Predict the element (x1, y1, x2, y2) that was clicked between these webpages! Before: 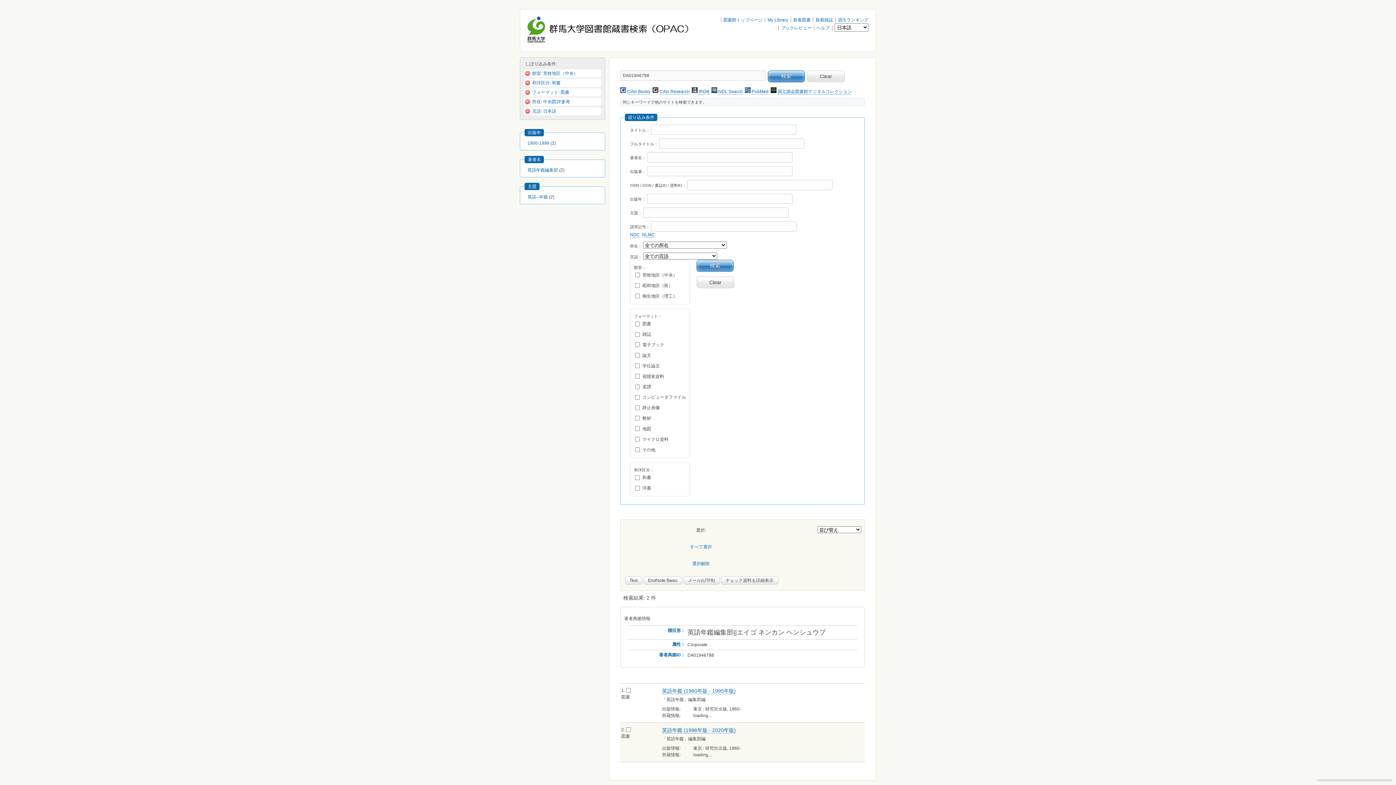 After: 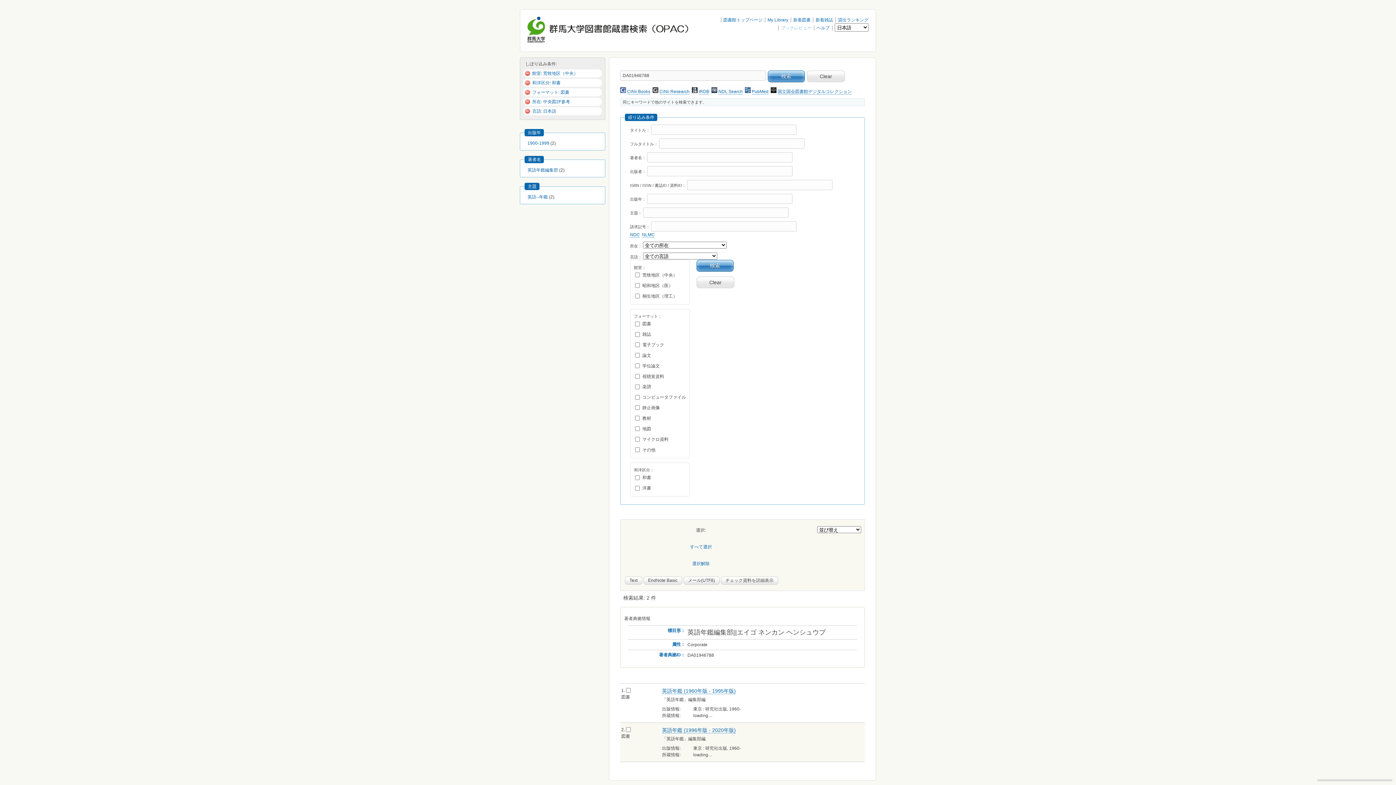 Action: label: ブックレビュー bbox: (781, 25, 811, 30)